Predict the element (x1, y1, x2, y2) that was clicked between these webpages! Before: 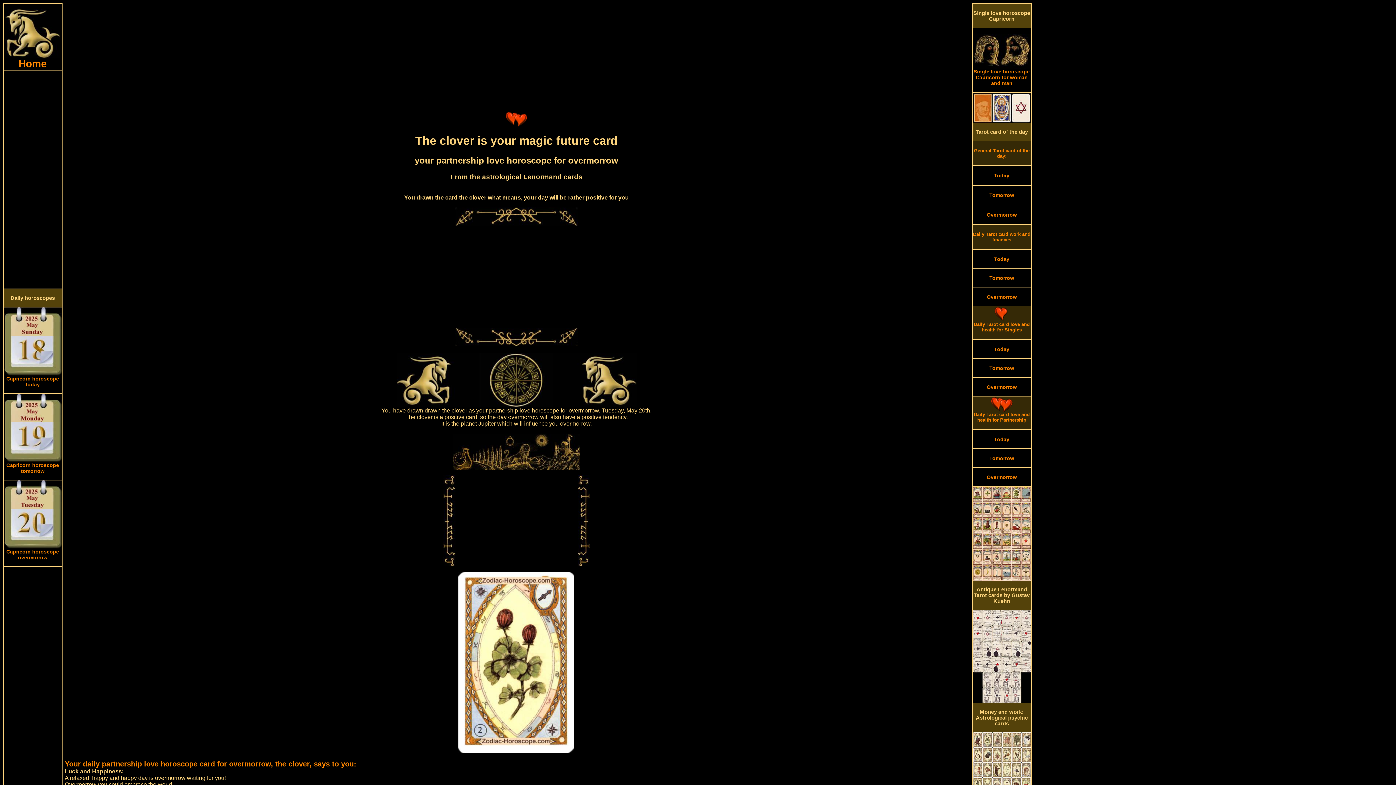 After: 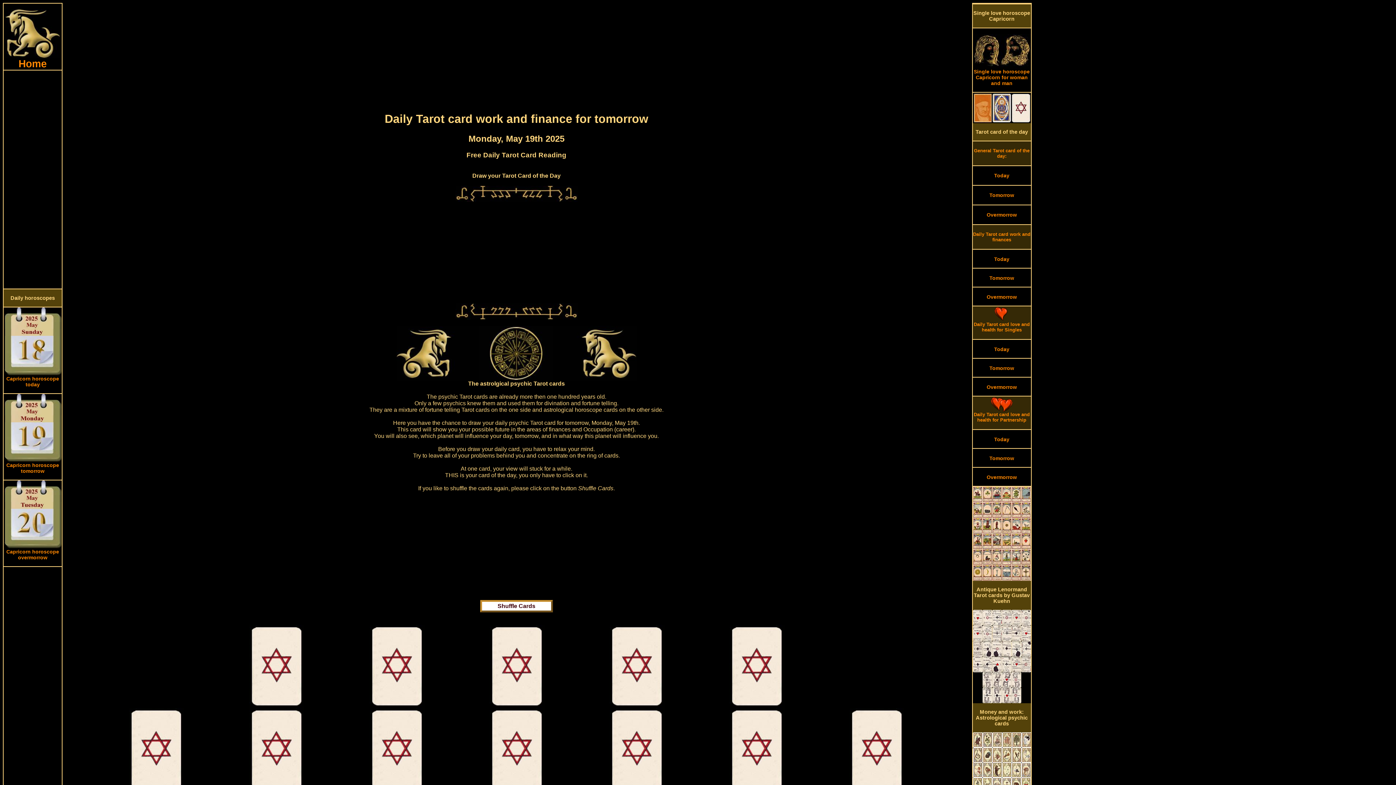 Action: bbox: (989, 275, 1014, 281) label: Tomorrow

